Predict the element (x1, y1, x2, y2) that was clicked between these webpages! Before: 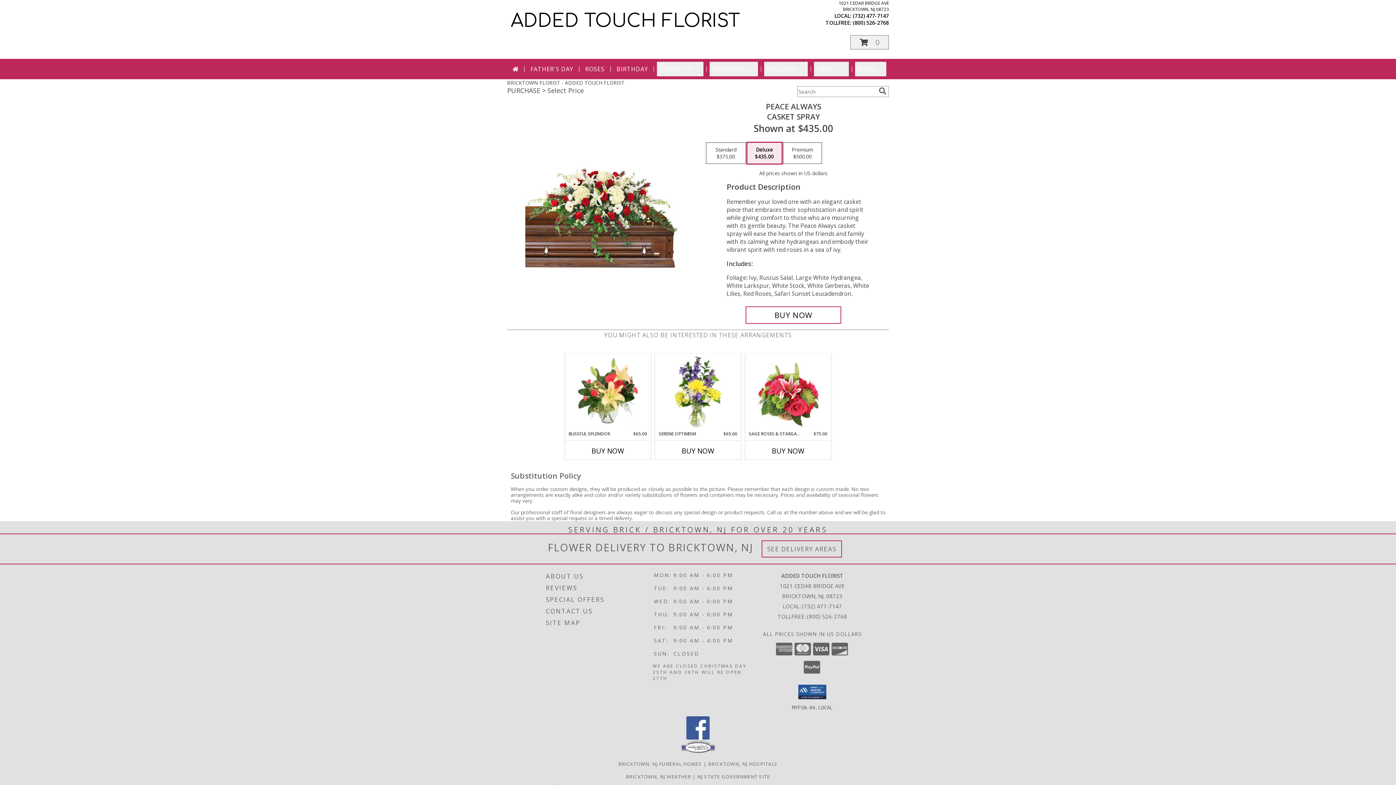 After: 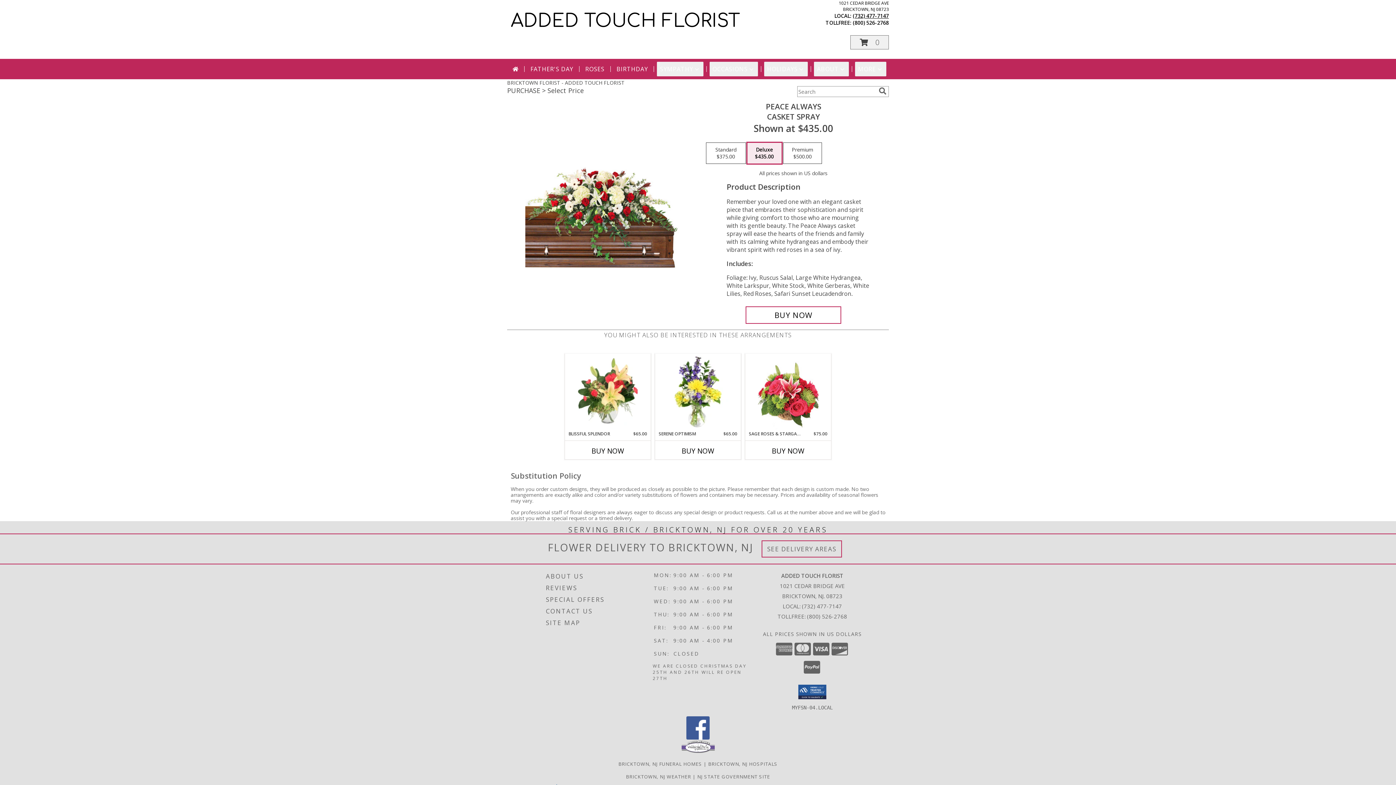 Action: label: Call local number: +1-732-477-7147 bbox: (853, 12, 889, 19)